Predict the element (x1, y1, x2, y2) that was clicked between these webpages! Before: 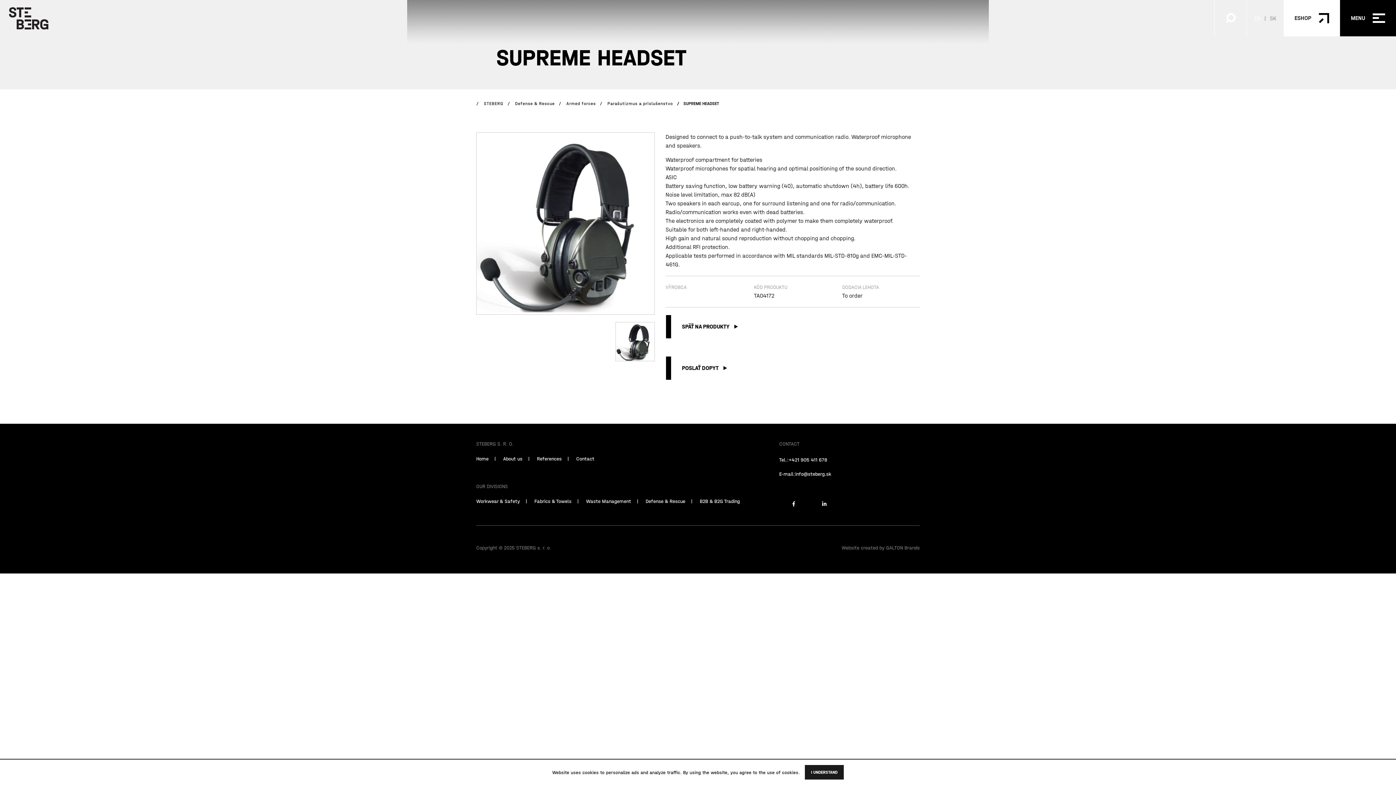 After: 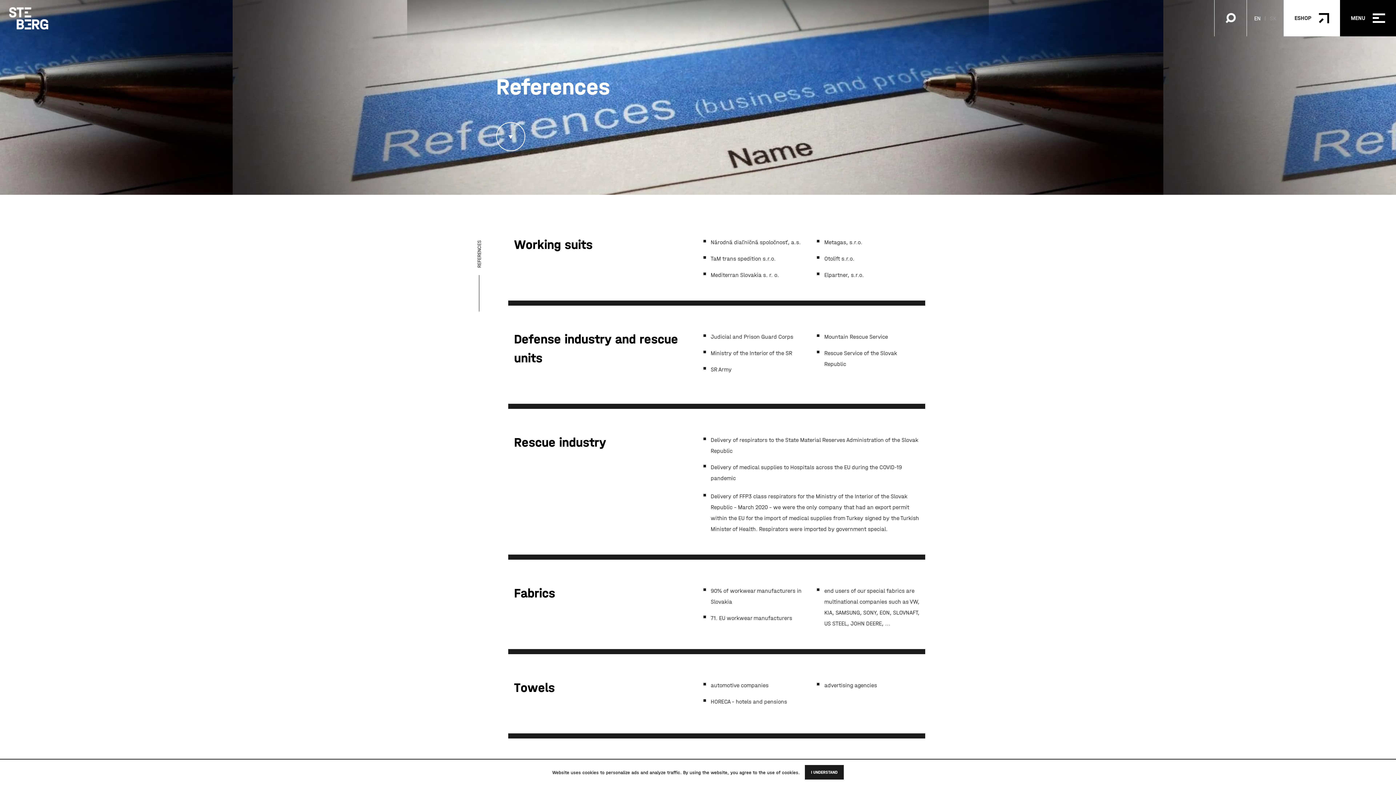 Action: label: References bbox: (537, 455, 561, 462)